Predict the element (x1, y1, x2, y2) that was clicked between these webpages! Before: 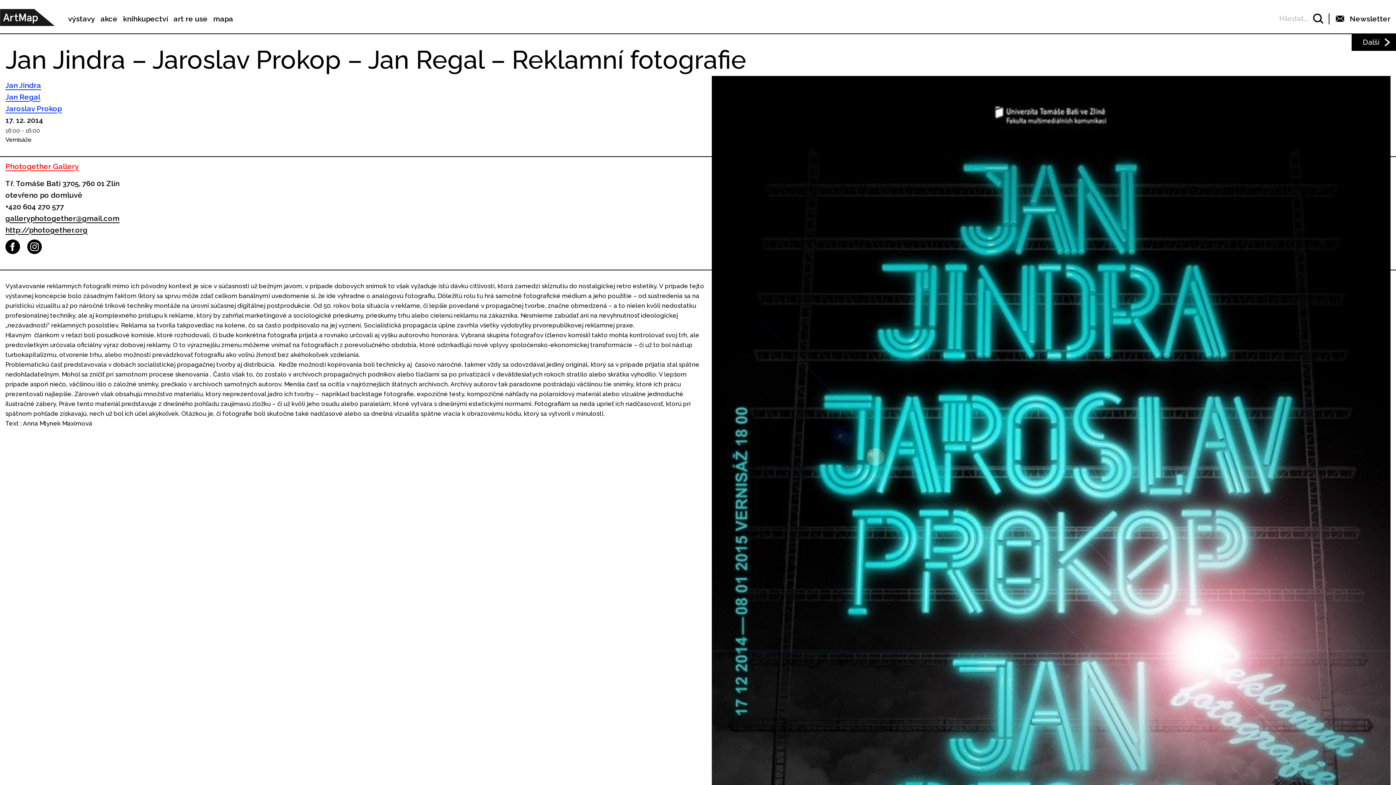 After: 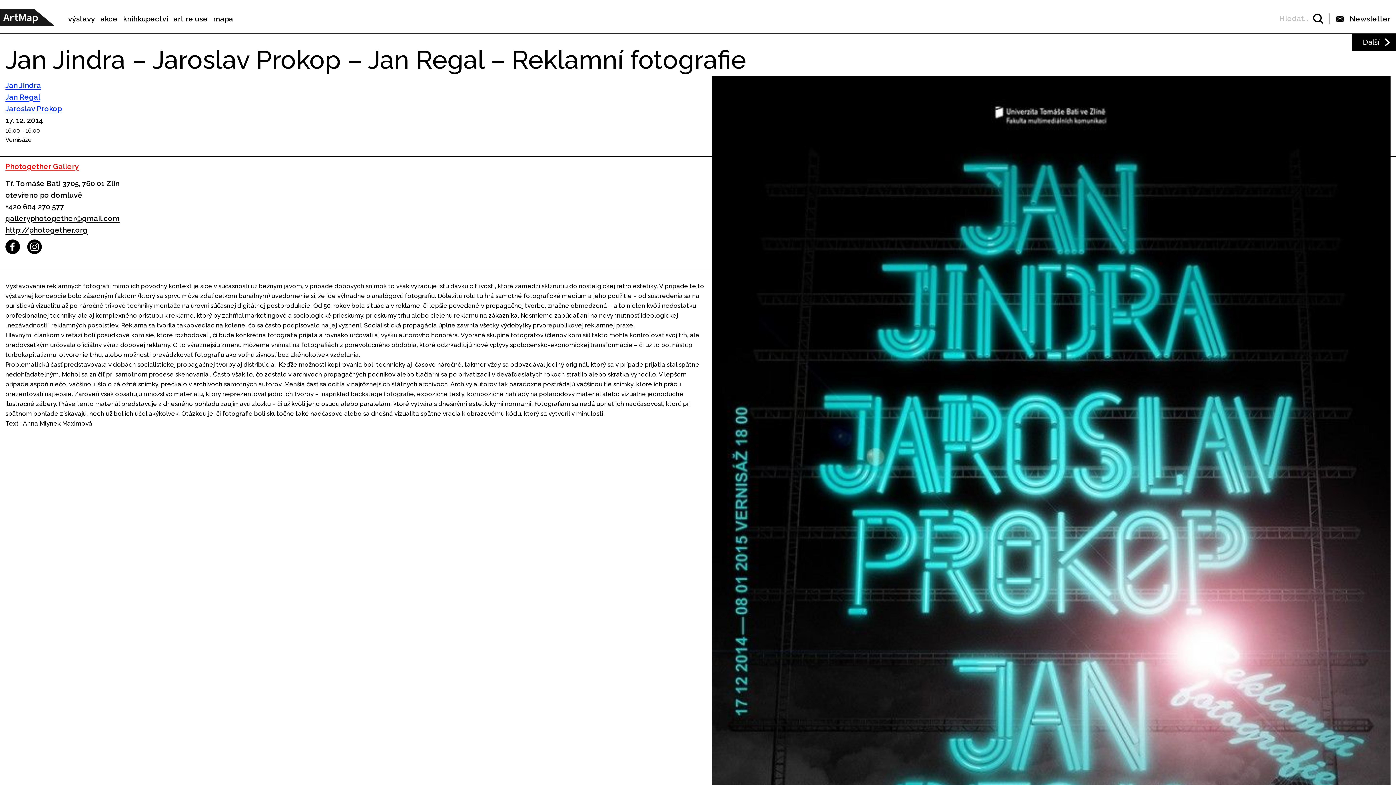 Action: bbox: (5, 202, 64, 211) label: +420 604 270 577